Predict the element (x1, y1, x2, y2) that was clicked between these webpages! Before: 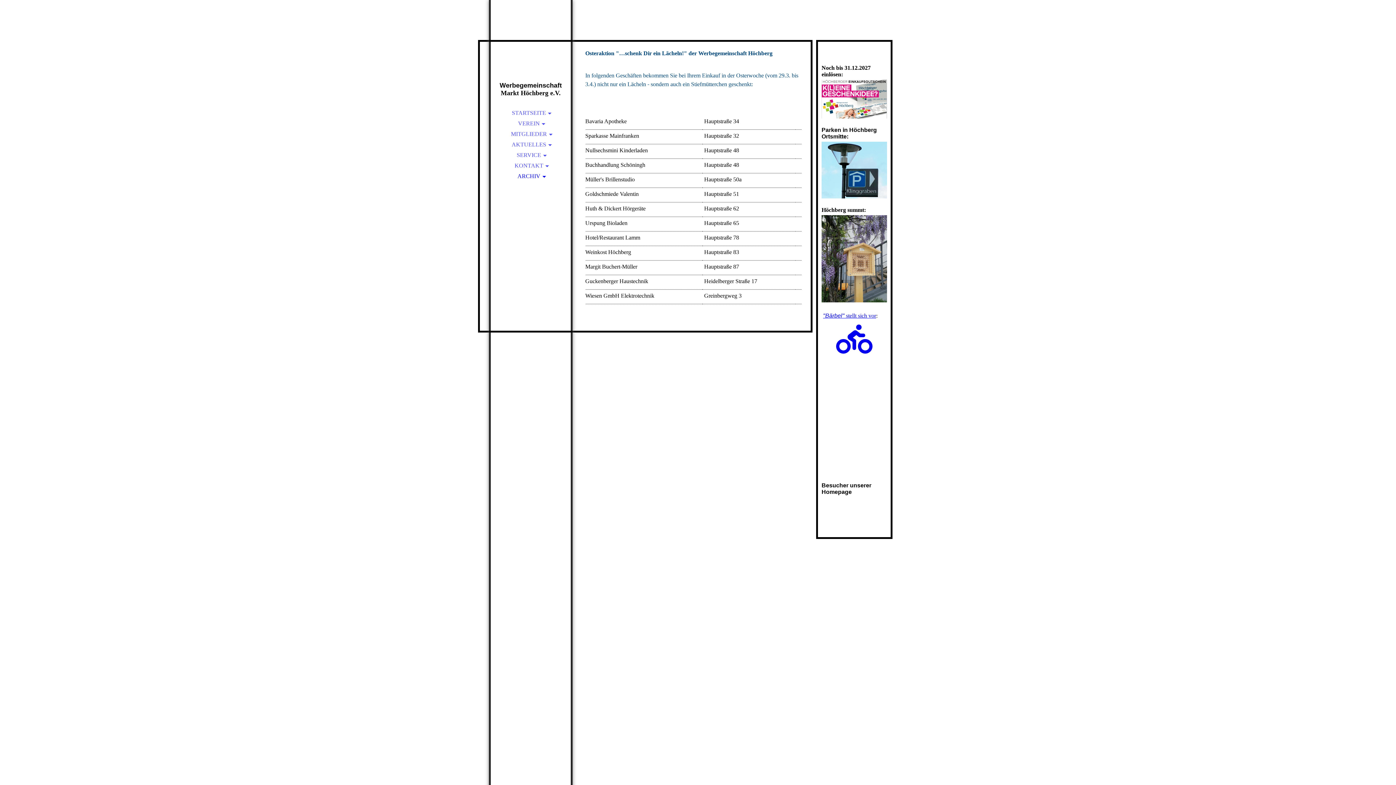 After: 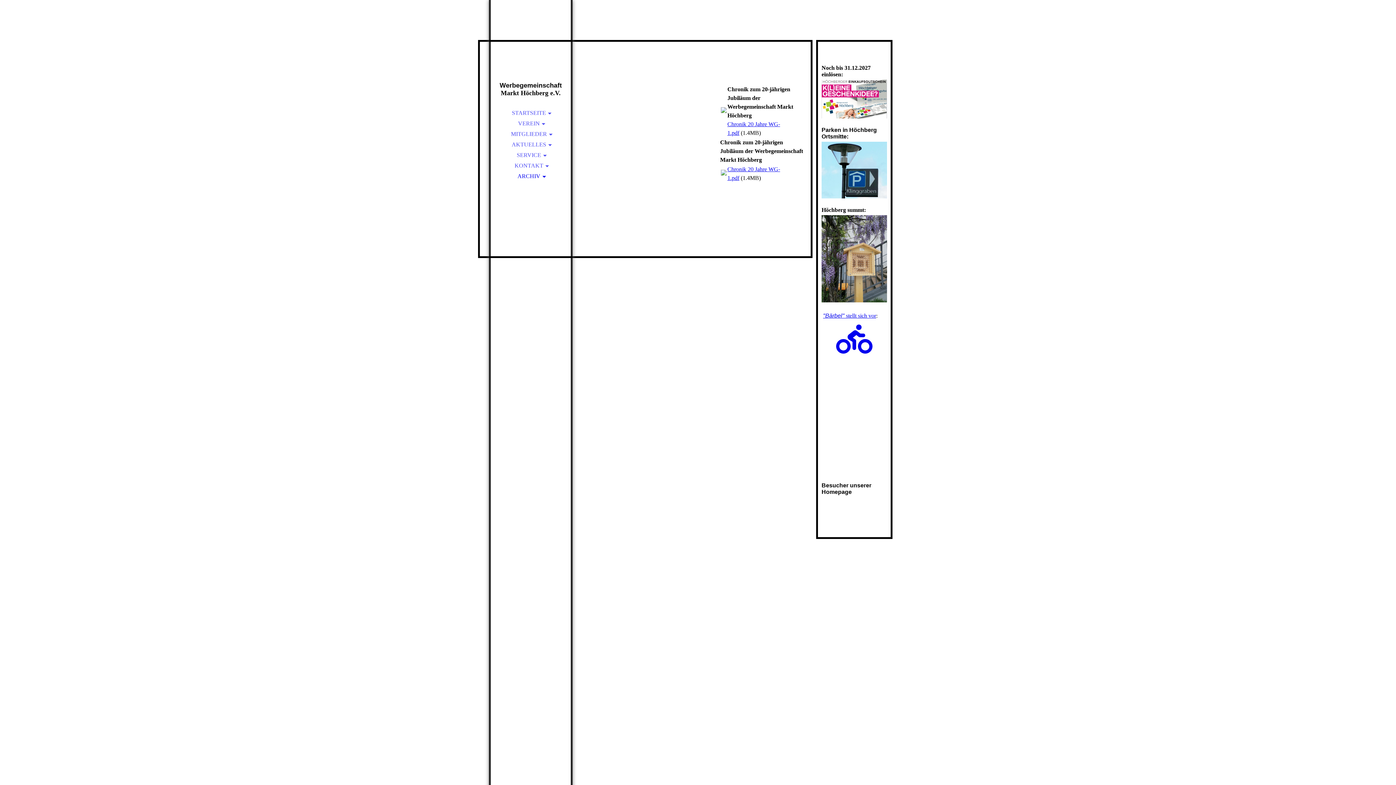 Action: bbox: (490, 171, 570, 181) label: ARCHIV